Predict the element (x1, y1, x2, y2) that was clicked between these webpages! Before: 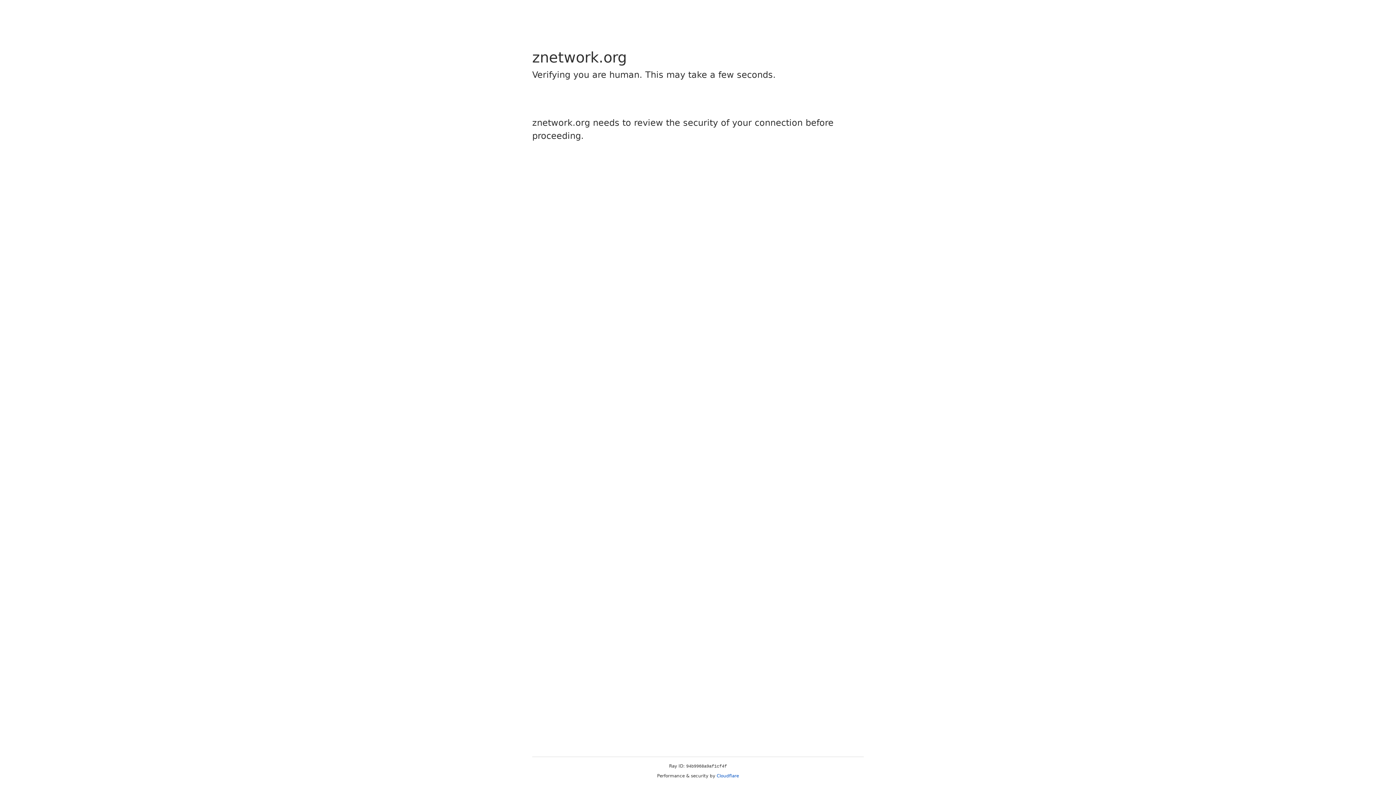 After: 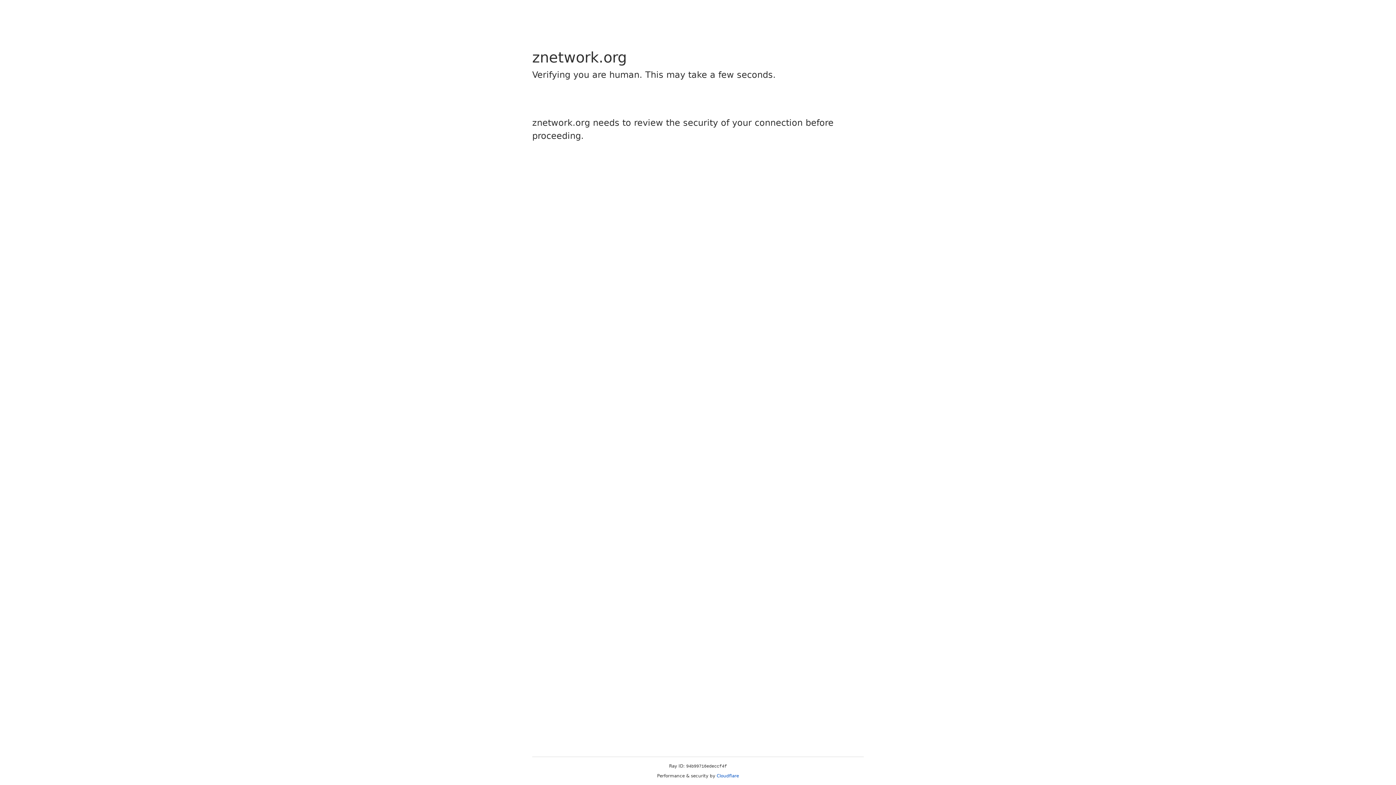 Action: label: Cloudflare bbox: (716, 773, 739, 778)